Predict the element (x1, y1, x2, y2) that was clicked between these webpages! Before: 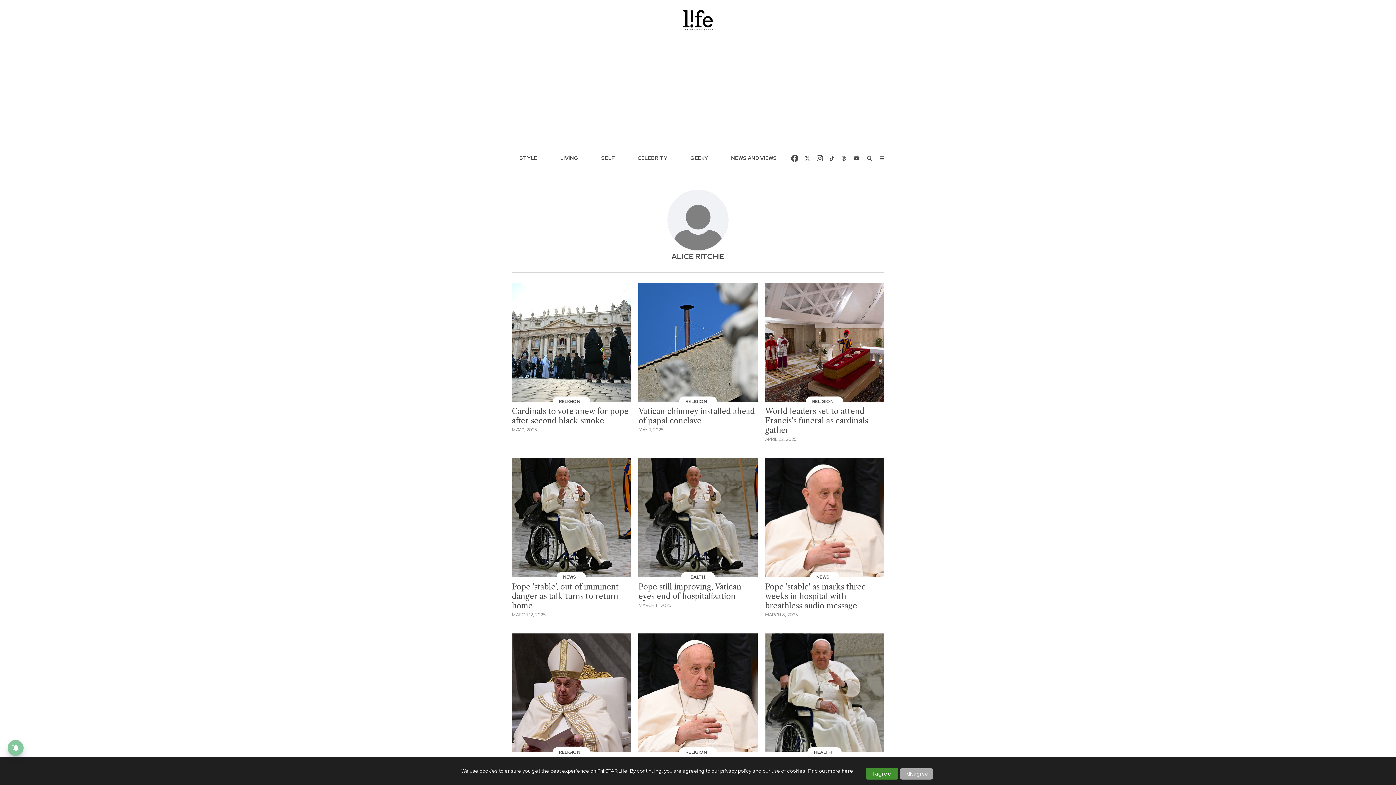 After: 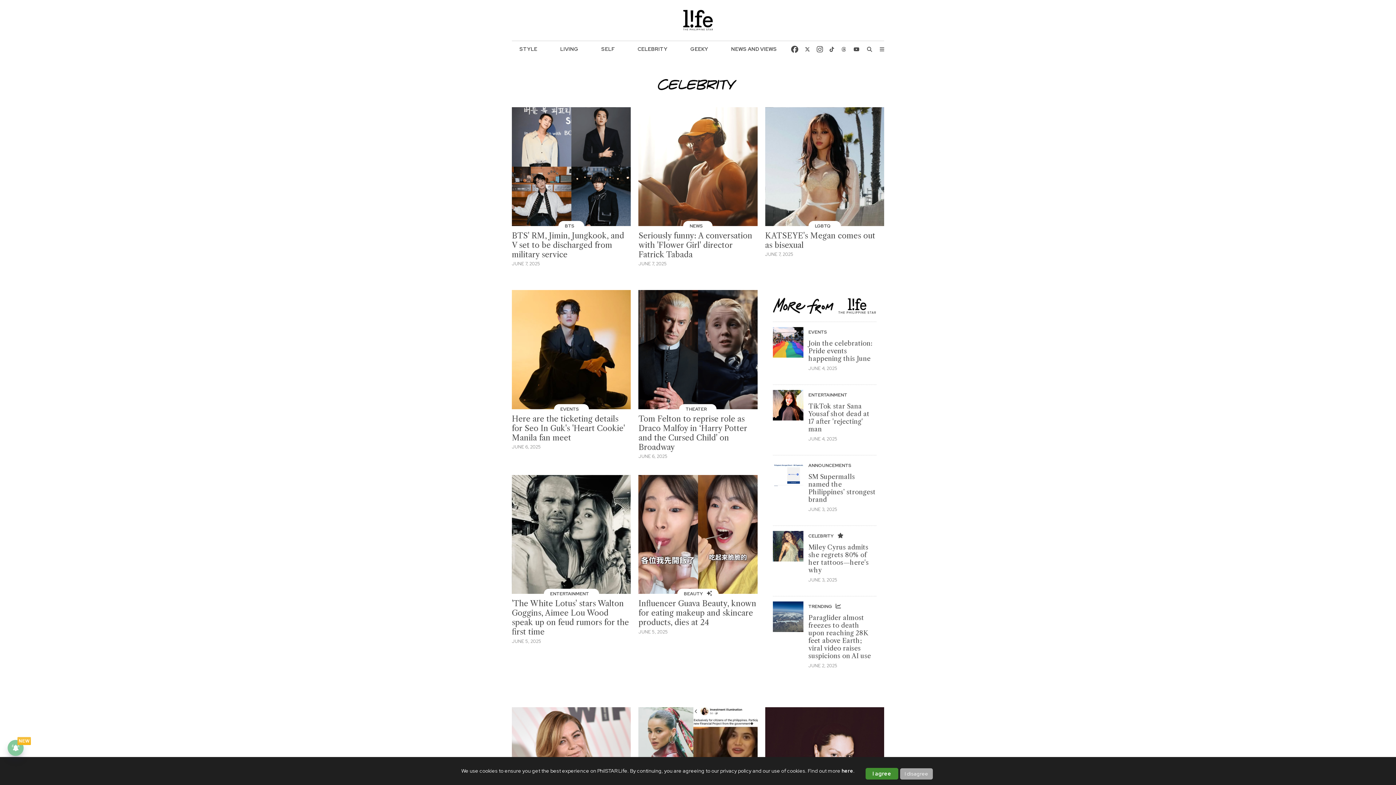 Action: label: CELEBRITY bbox: (634, 152, 671, 164)